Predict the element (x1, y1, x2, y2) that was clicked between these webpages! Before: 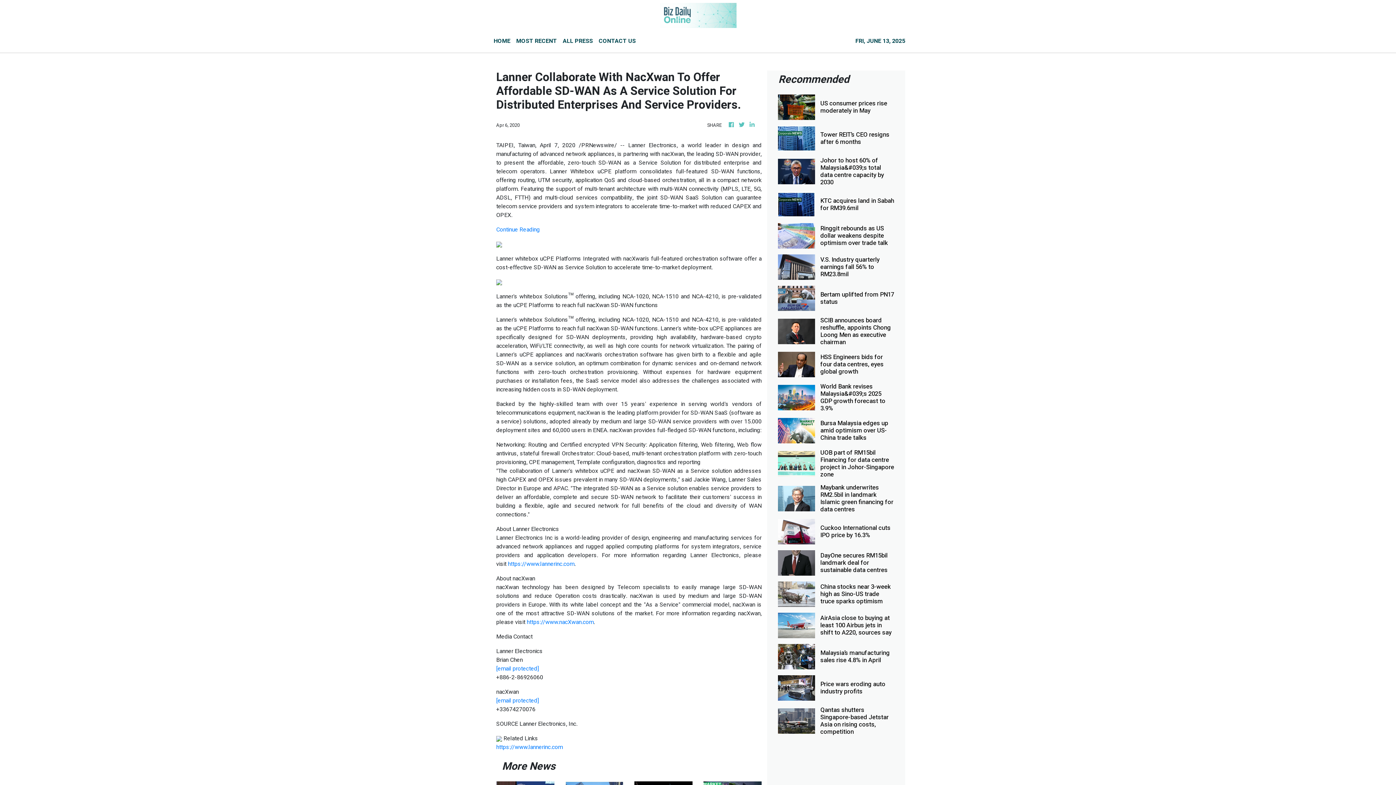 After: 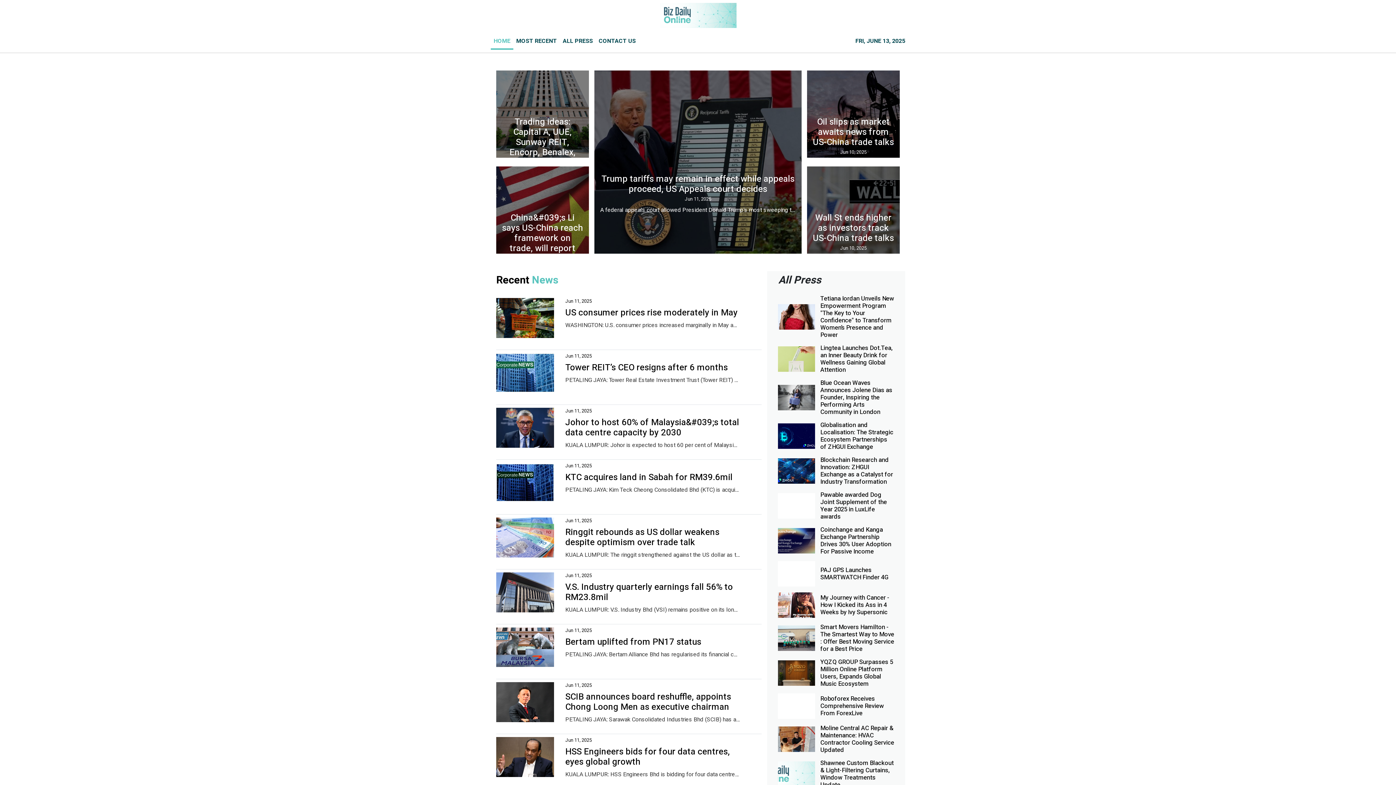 Action: bbox: (727, 120, 735, 129)